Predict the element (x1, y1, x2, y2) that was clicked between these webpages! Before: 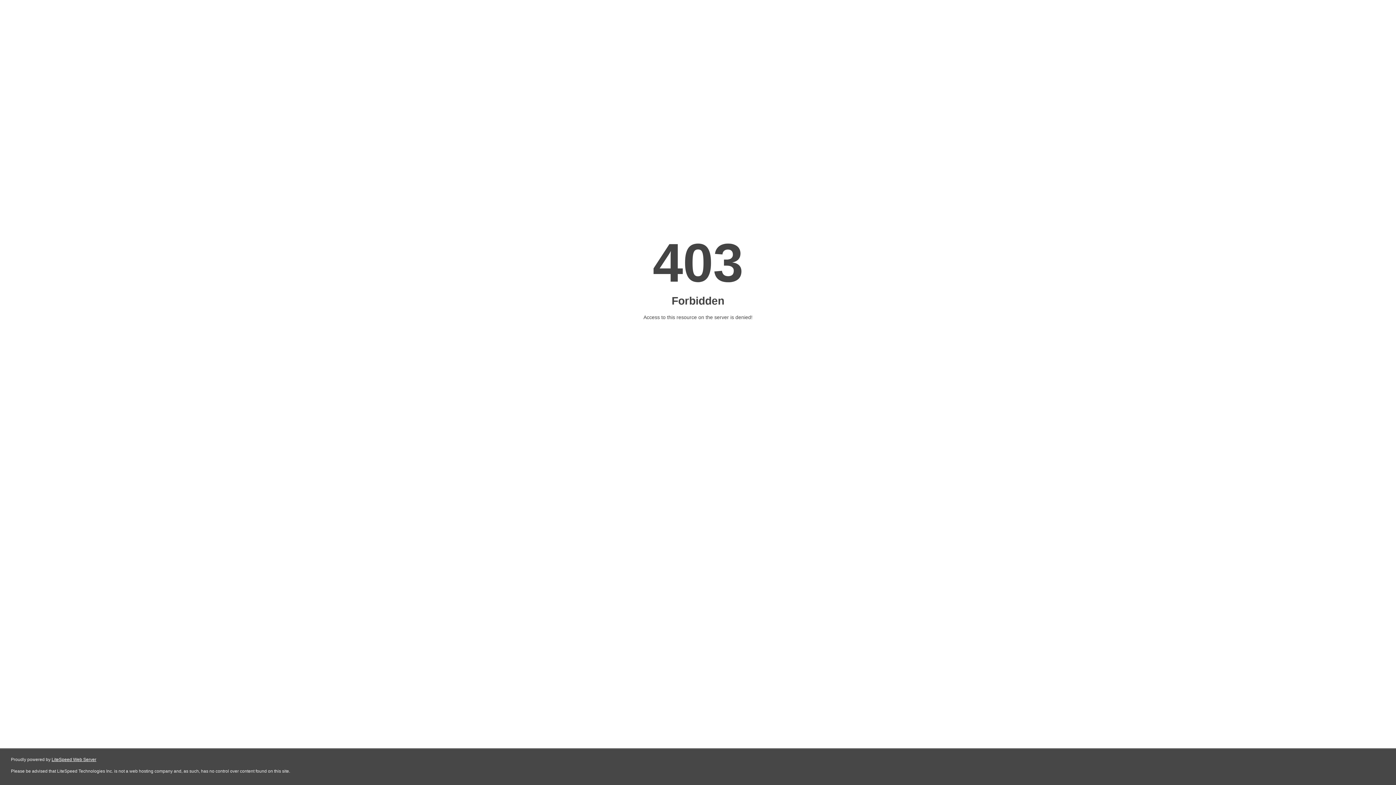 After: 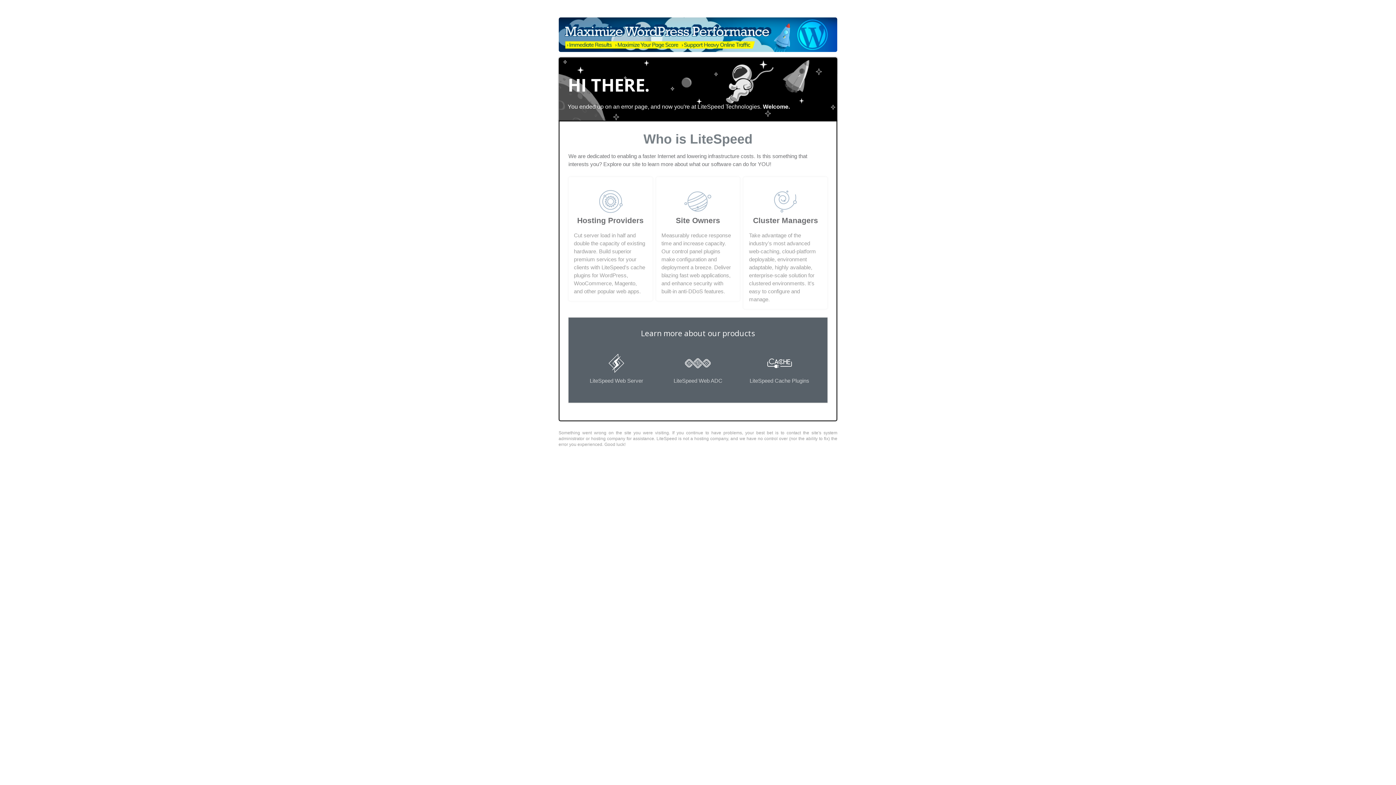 Action: label: LiteSpeed Web Server bbox: (51, 757, 96, 762)